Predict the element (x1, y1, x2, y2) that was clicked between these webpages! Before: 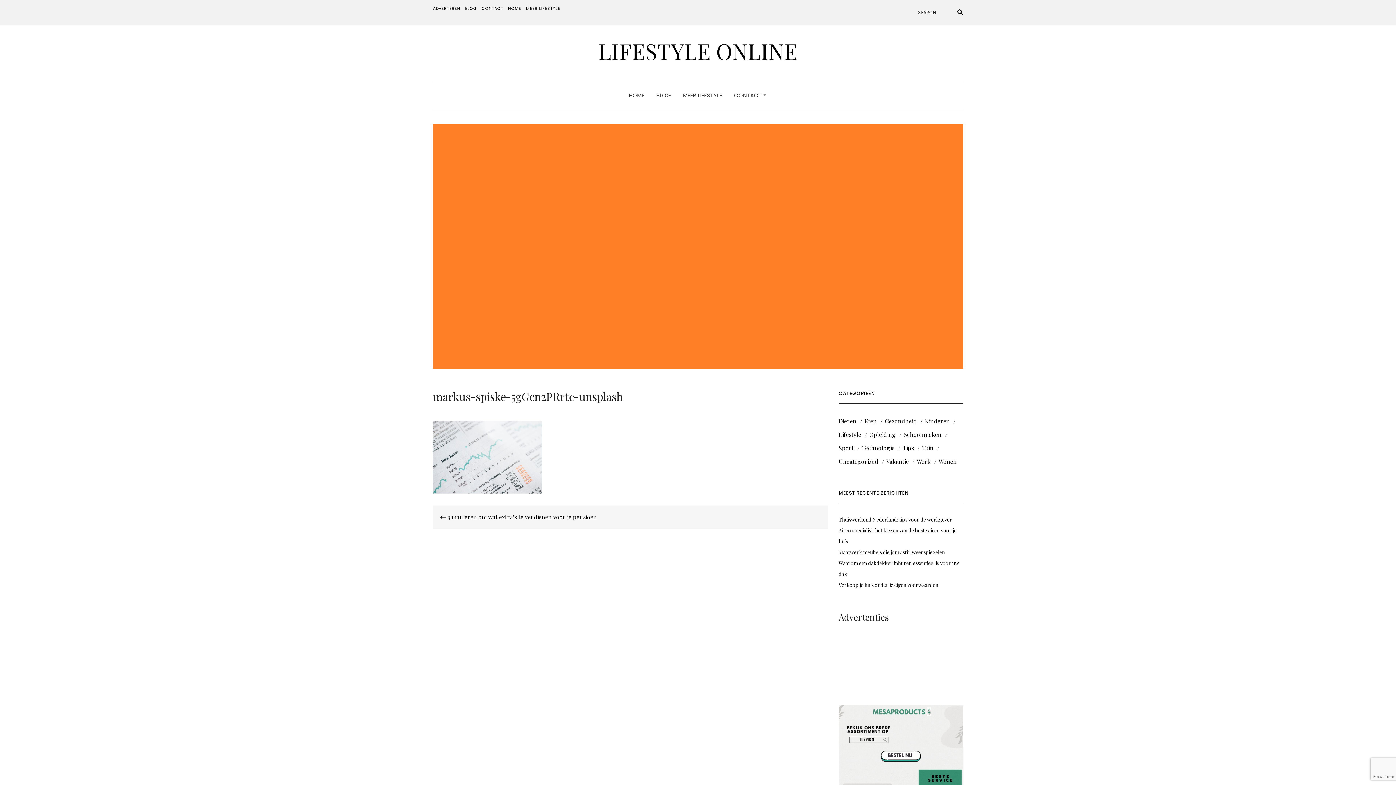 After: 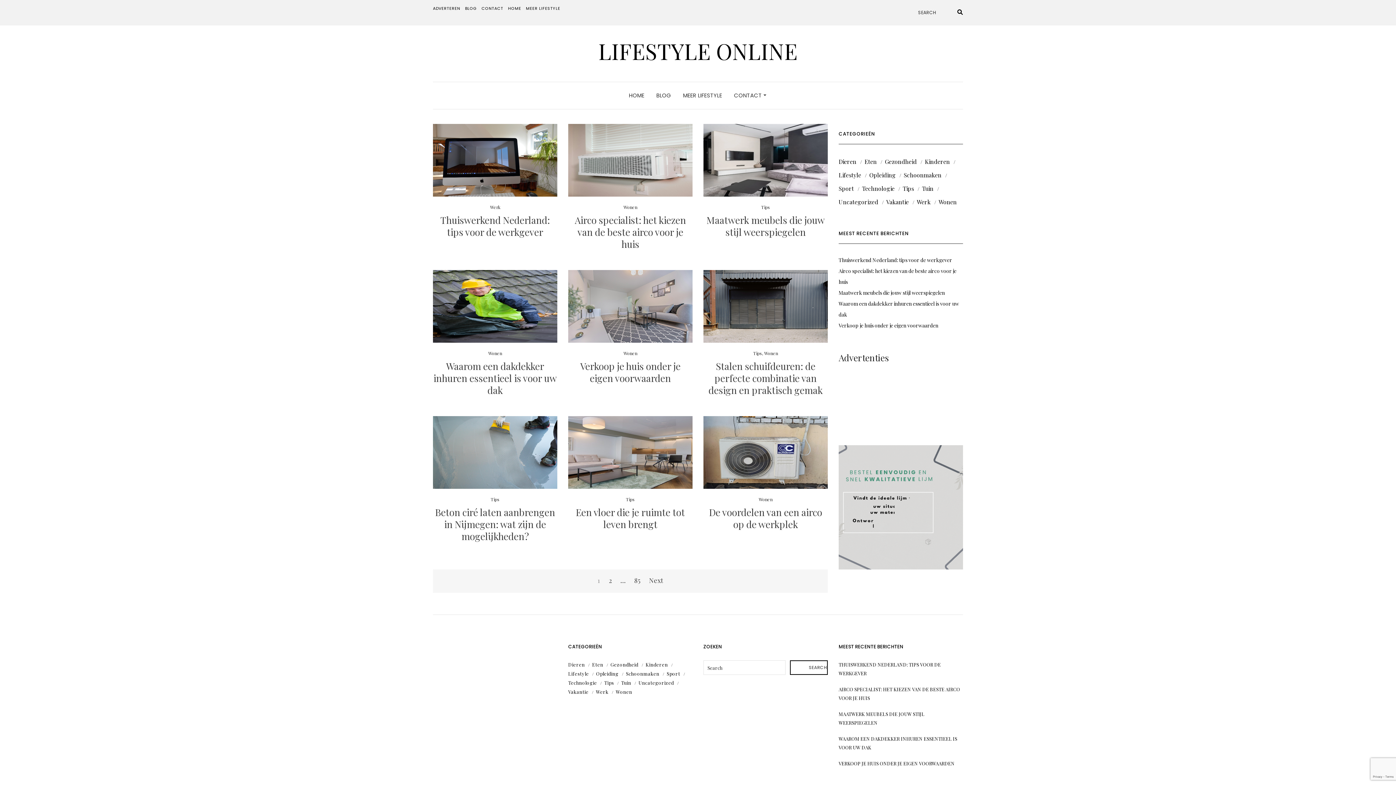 Action: label: BLOG bbox: (465, 5, 476, 11)